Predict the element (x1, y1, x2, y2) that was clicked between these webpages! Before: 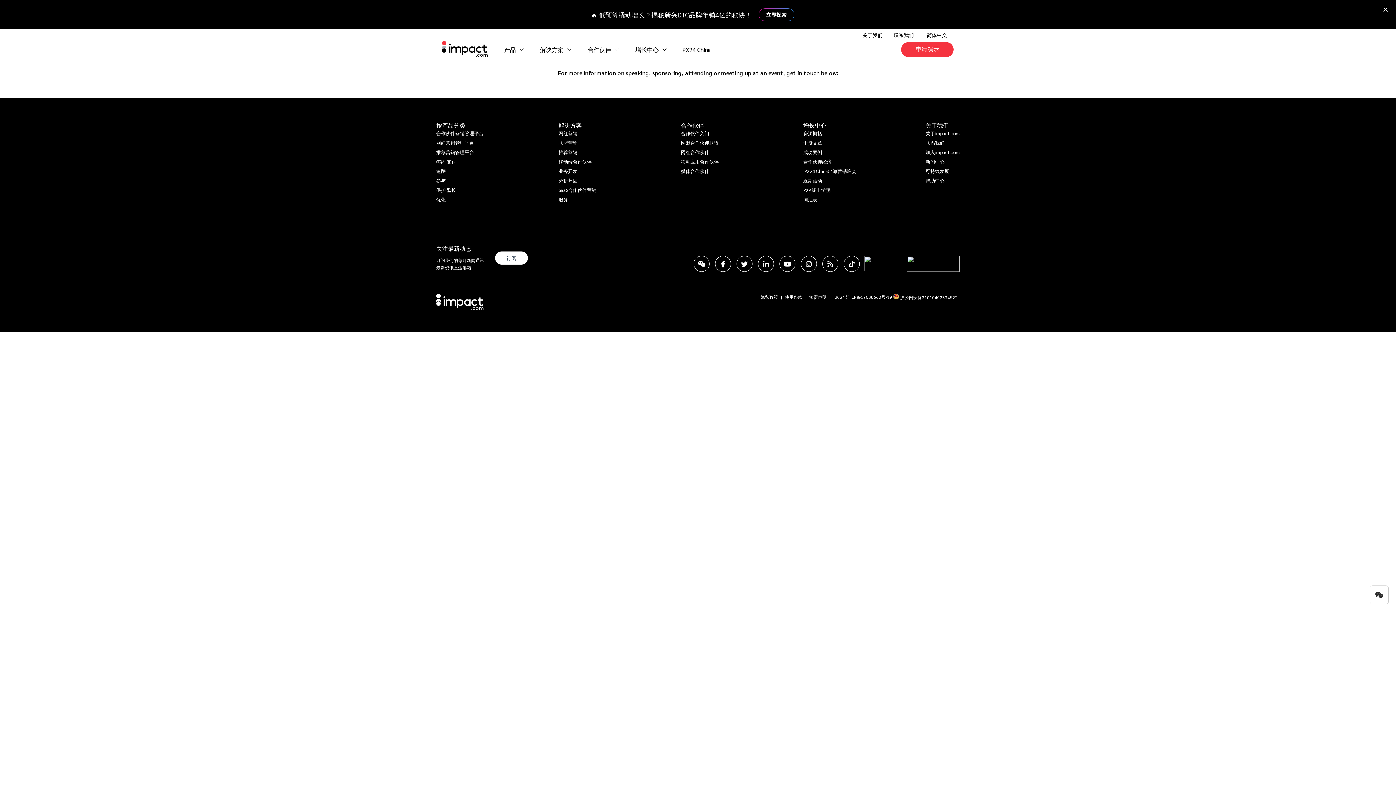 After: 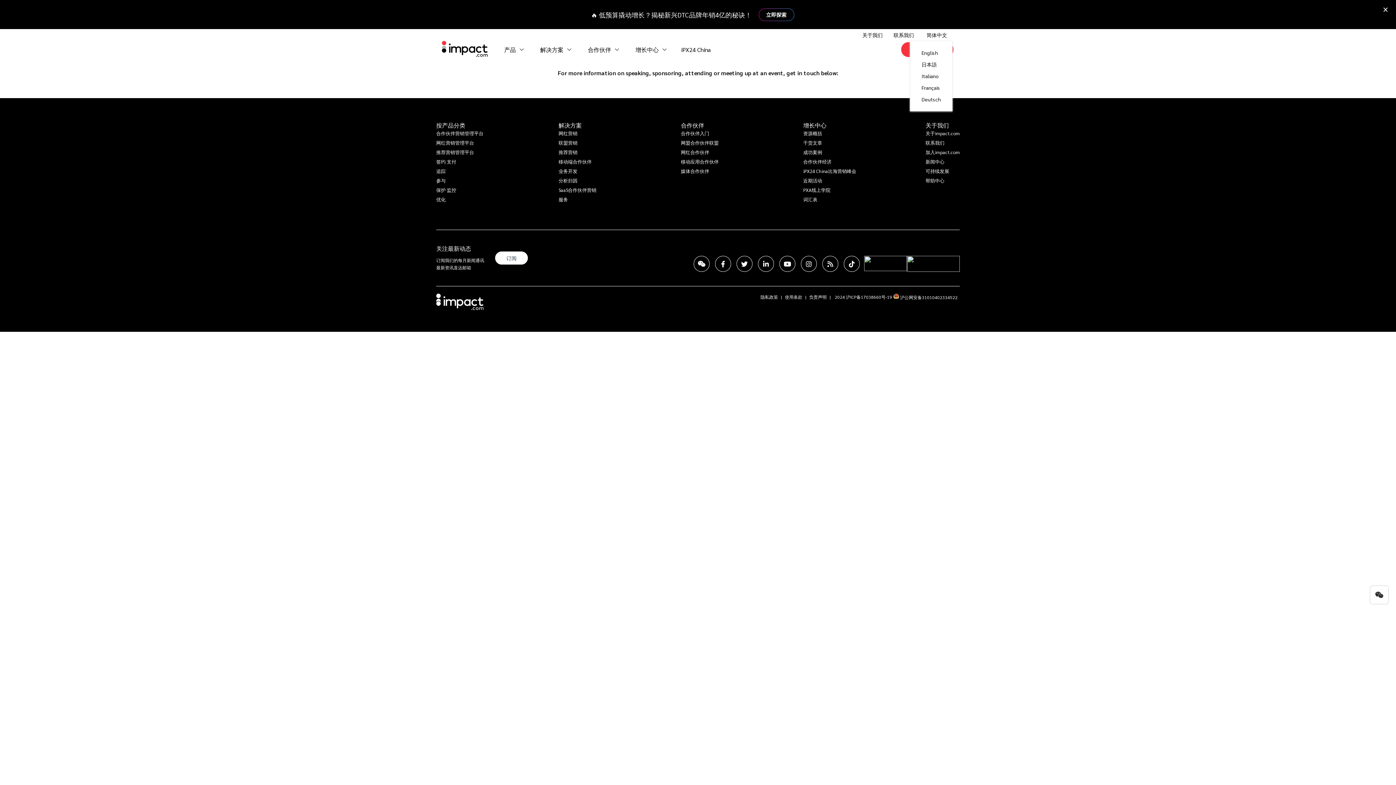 Action: label: 简体中文 bbox: (921, 29, 952, 40)